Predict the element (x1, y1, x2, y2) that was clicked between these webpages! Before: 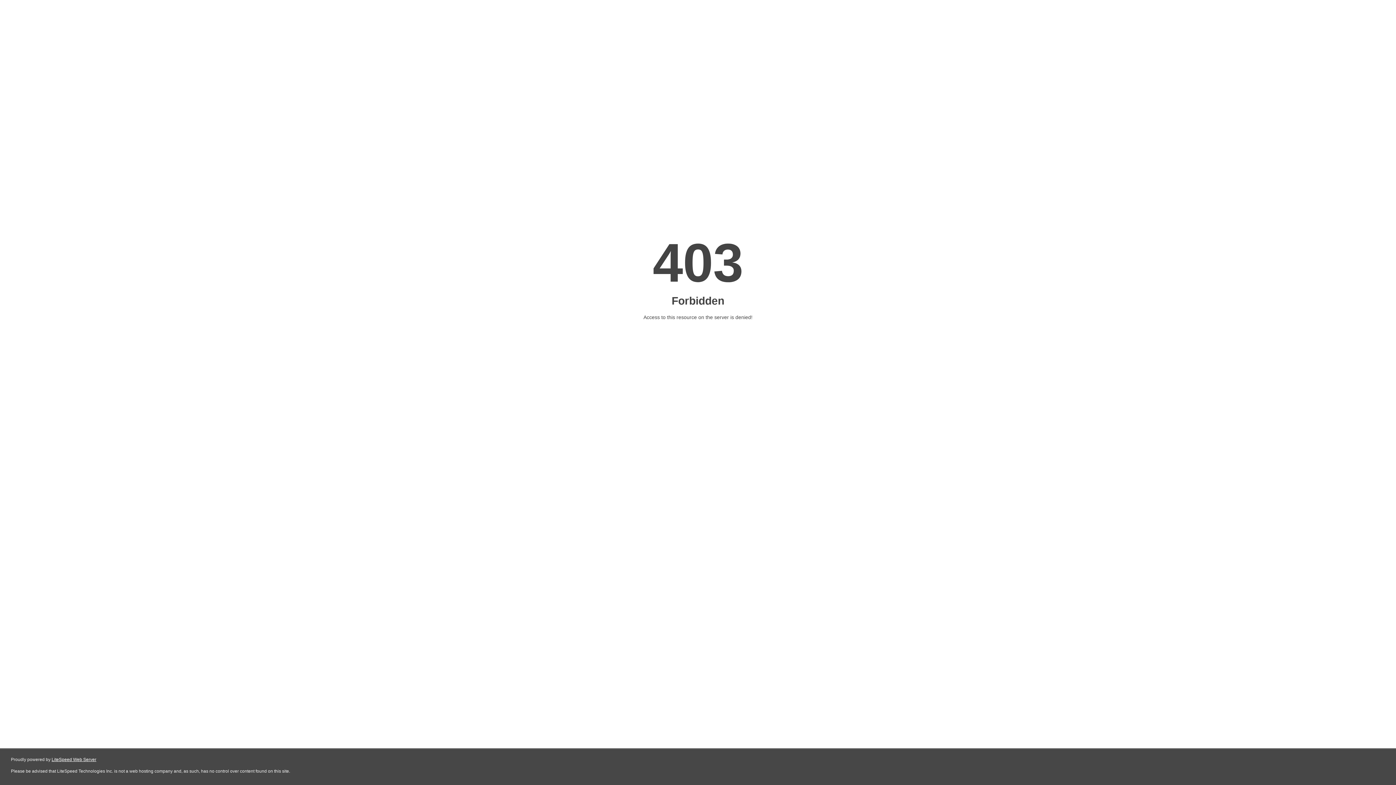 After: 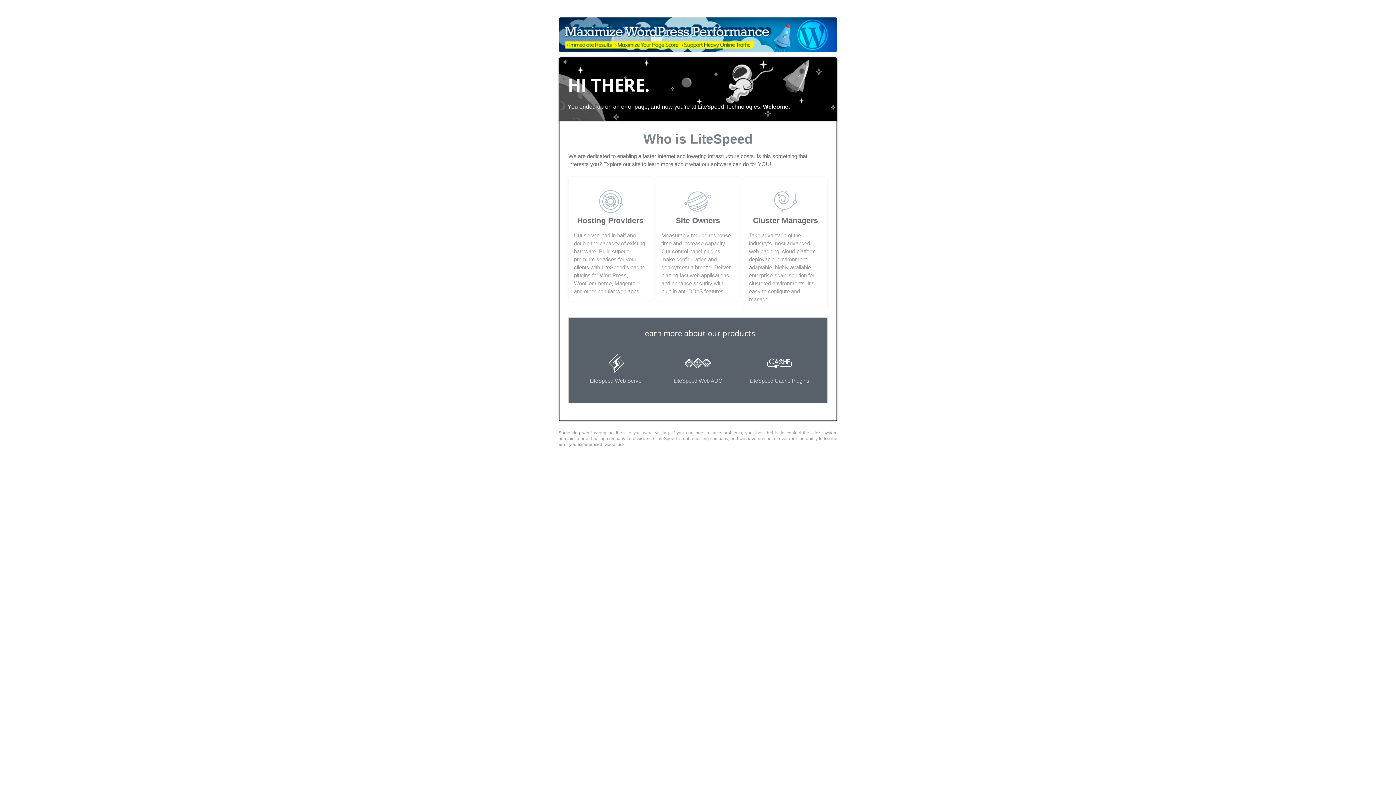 Action: label: LiteSpeed Web Server bbox: (51, 757, 96, 762)